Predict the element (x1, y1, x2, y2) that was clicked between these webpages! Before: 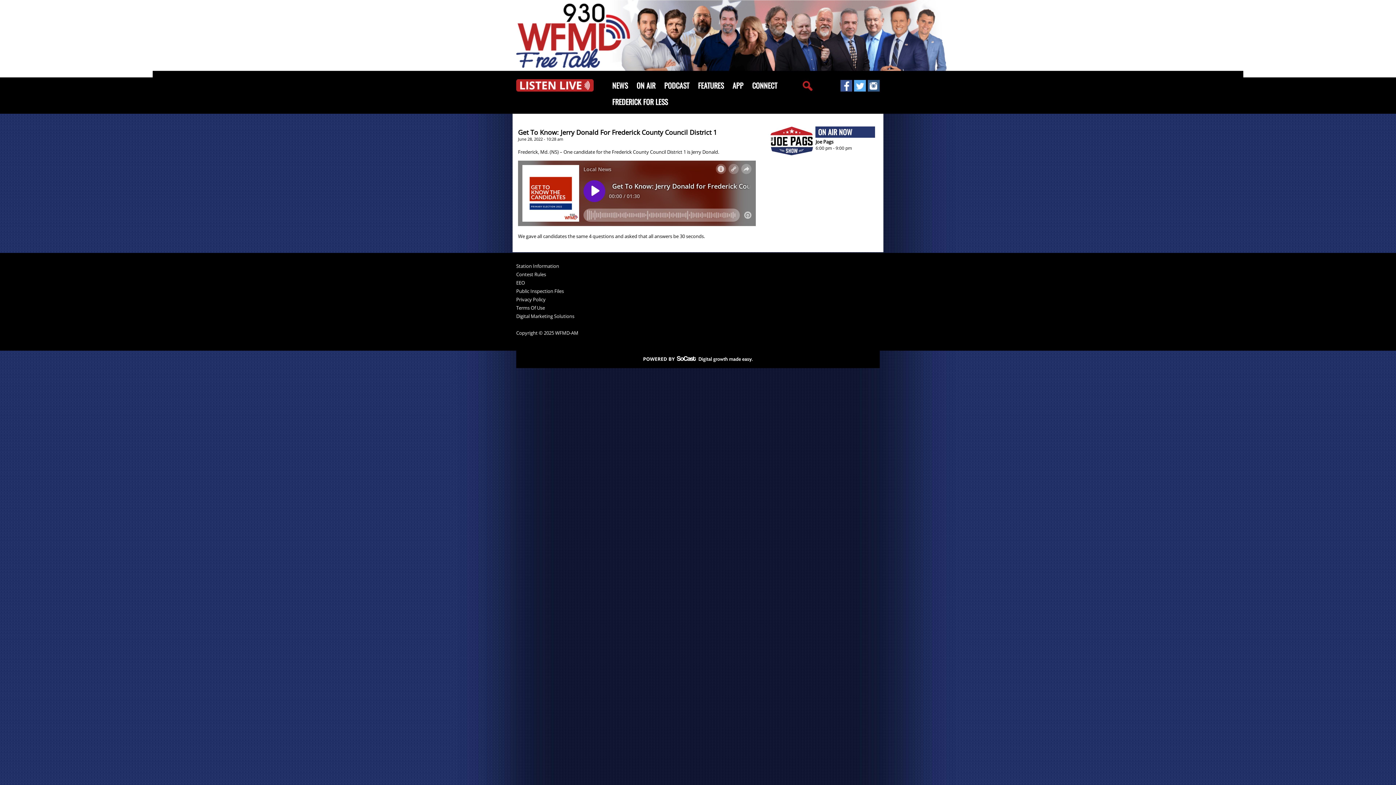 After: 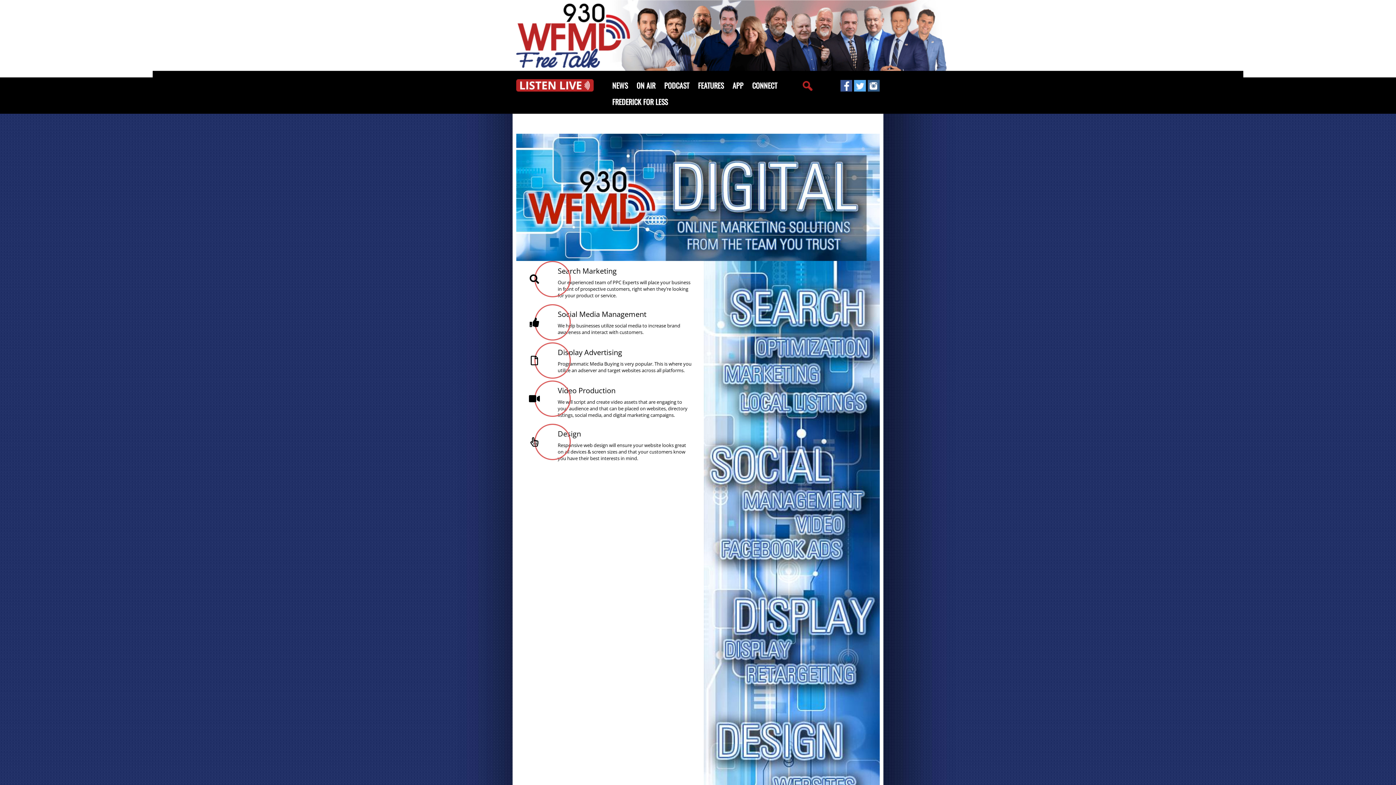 Action: label: Digital Marketing Solutions bbox: (516, 314, 605, 322)